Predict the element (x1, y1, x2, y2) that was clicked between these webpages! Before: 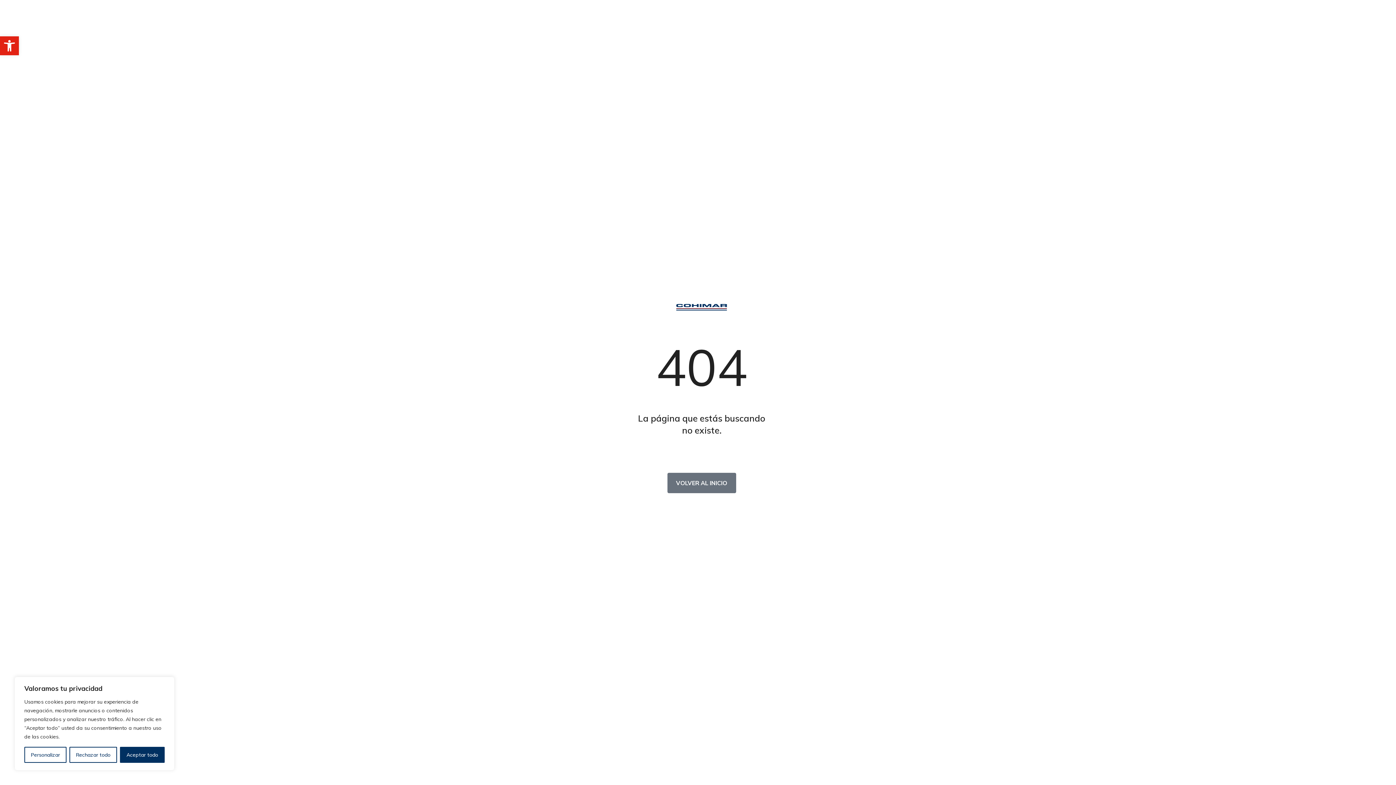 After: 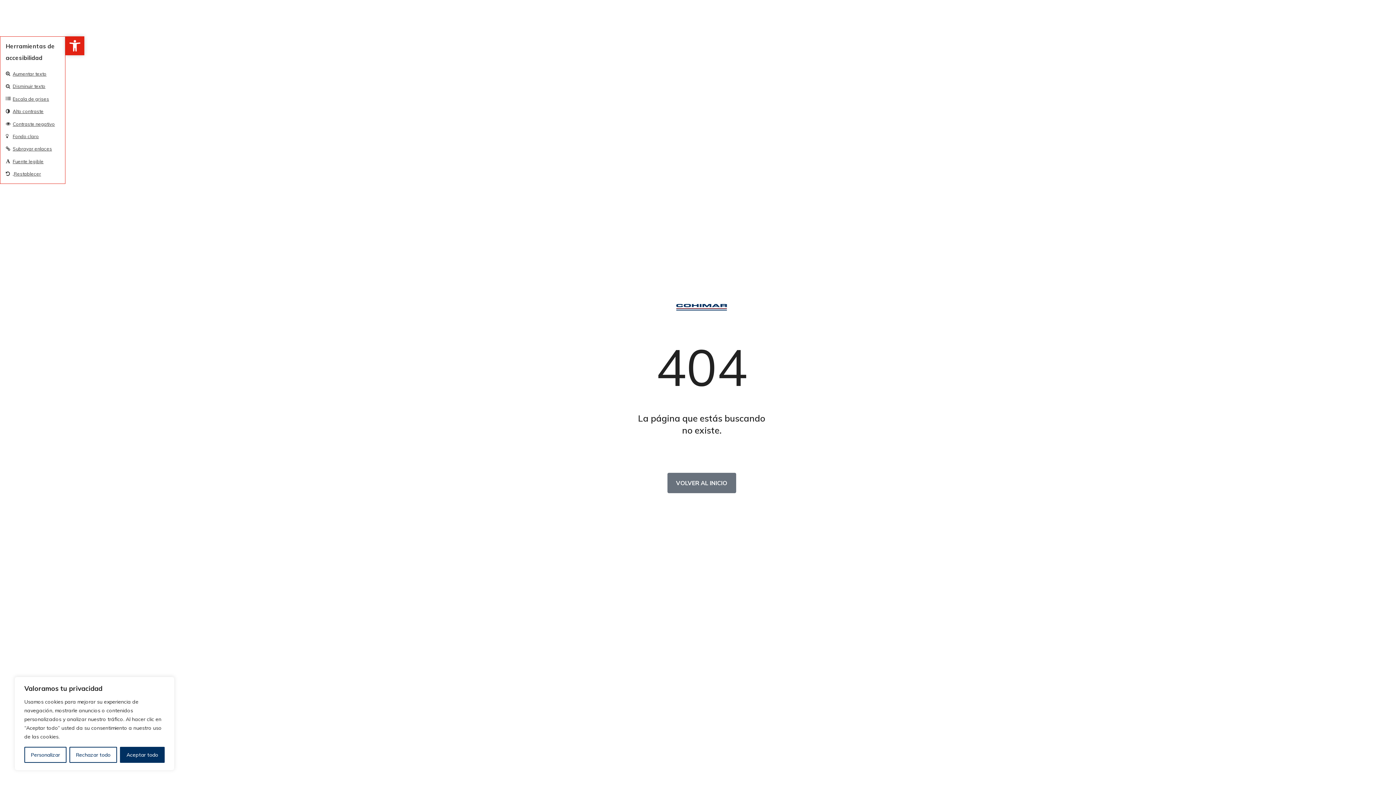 Action: bbox: (0, 36, 18, 55) label: Abrir barra de herramientas